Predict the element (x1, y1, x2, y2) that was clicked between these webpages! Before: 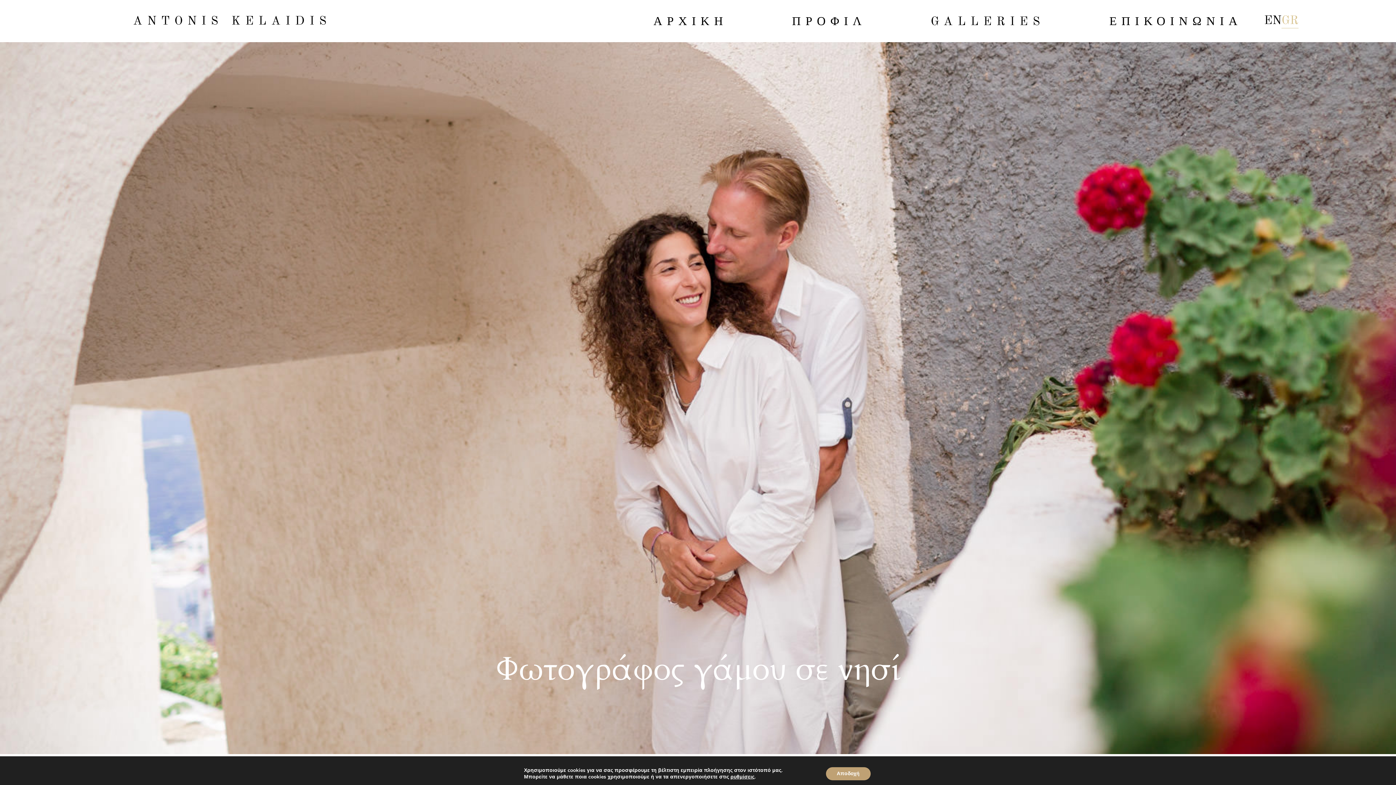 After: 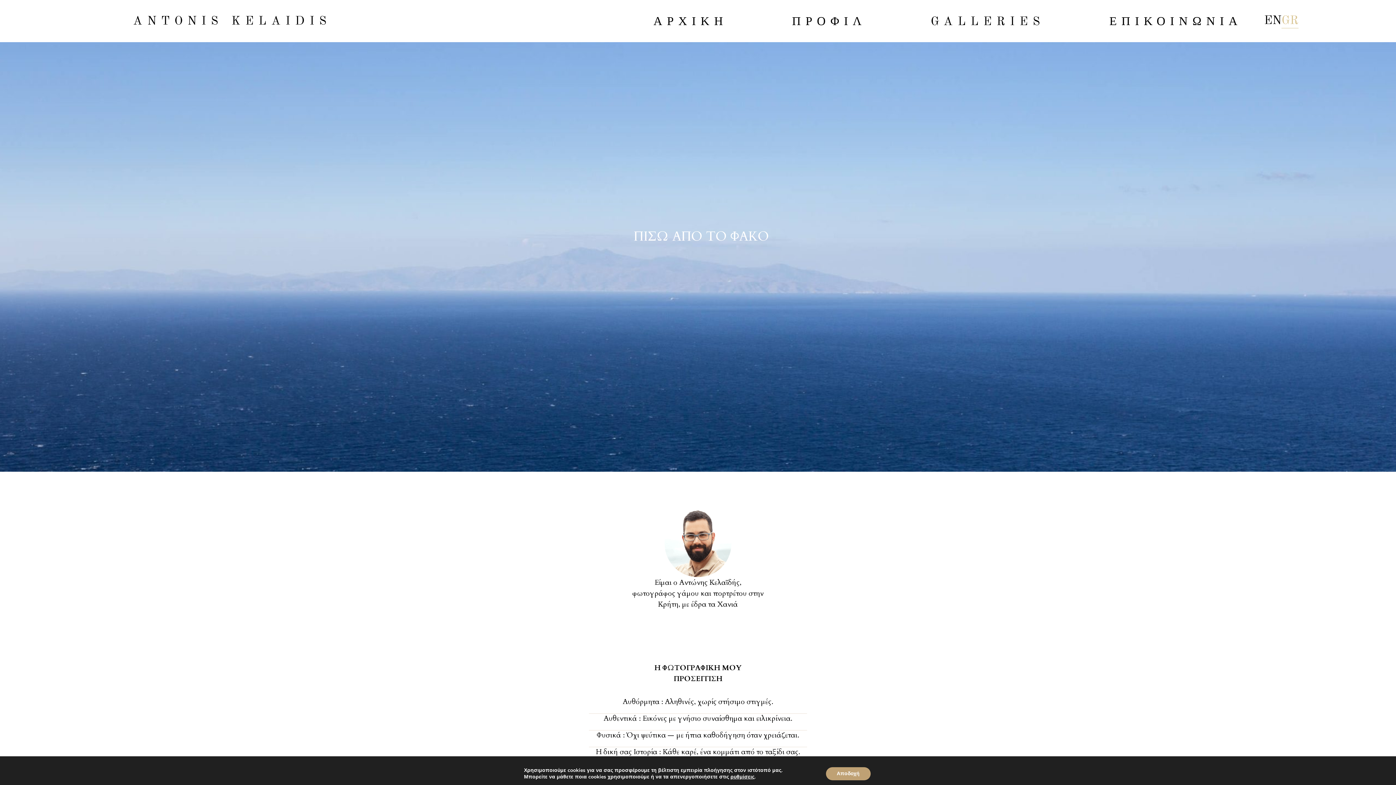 Action: label: ΠΡΟΦΙΛ bbox: (792, 11, 866, 32)